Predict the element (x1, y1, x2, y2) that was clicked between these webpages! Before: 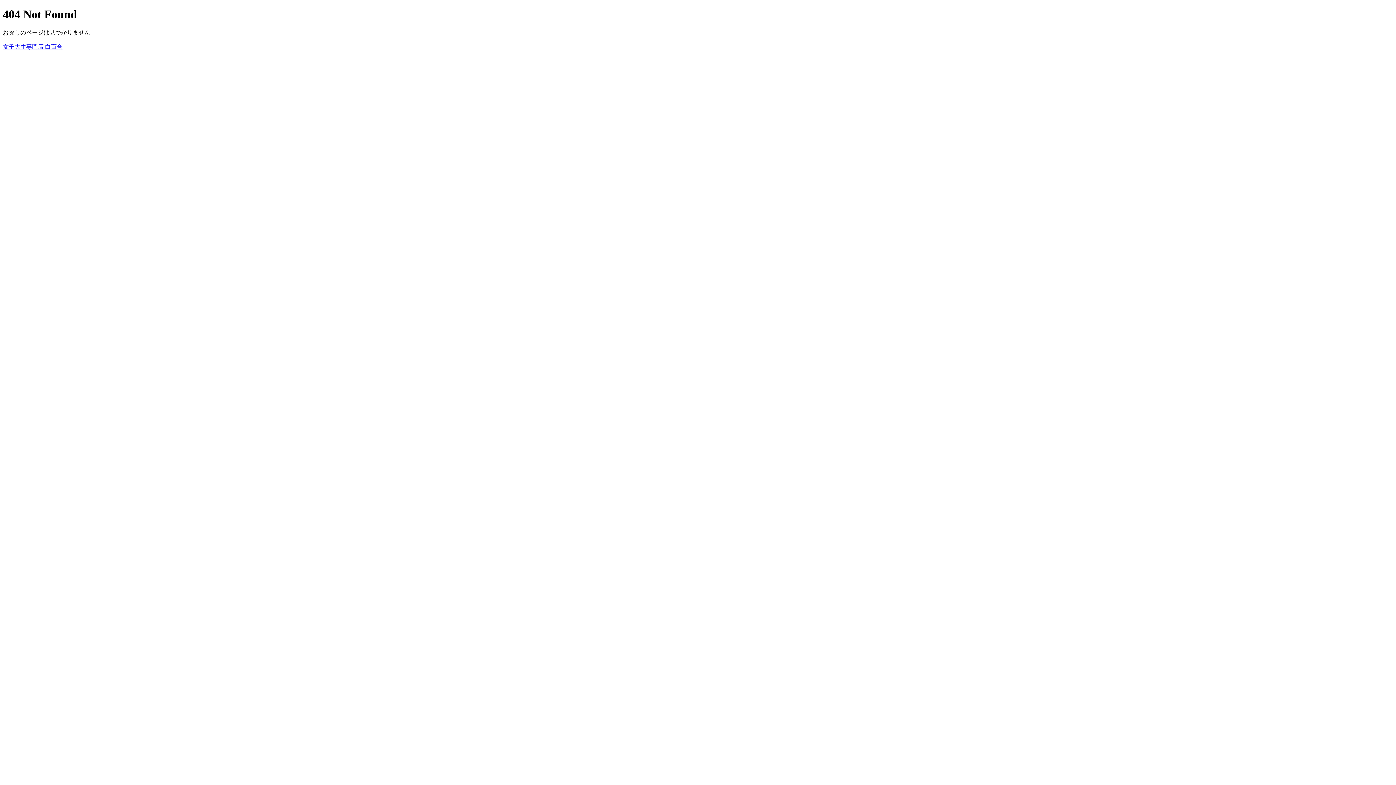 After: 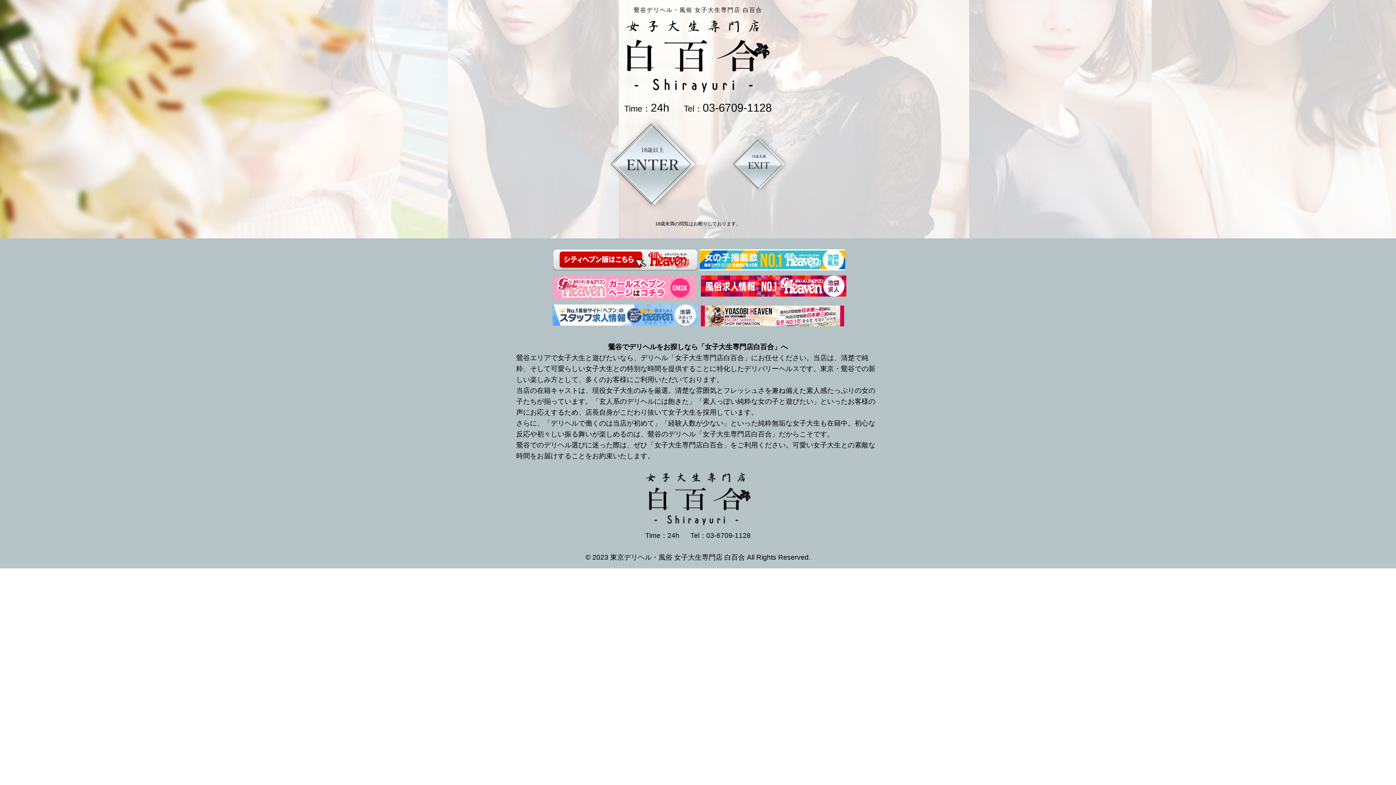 Action: bbox: (2, 43, 62, 49) label: 女子大生専門店 白百合